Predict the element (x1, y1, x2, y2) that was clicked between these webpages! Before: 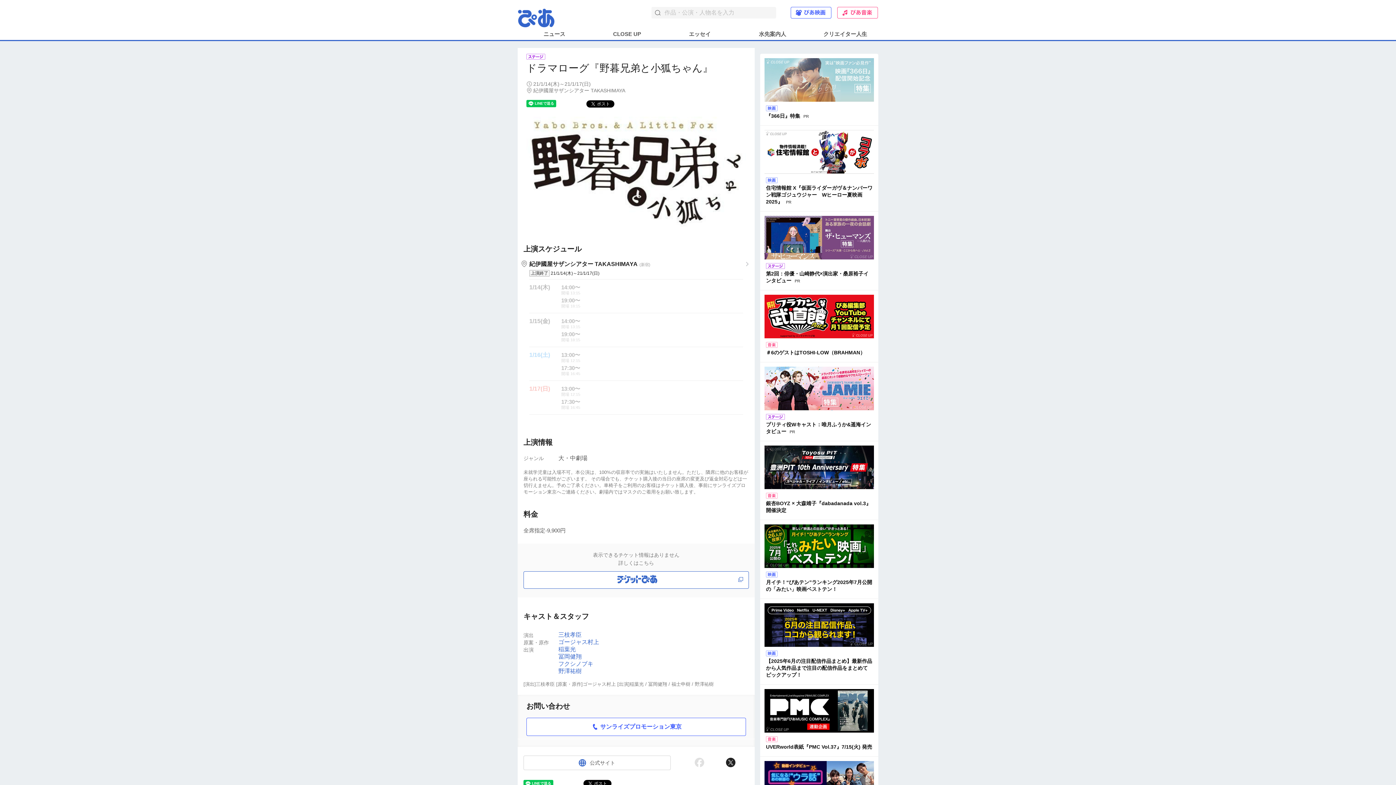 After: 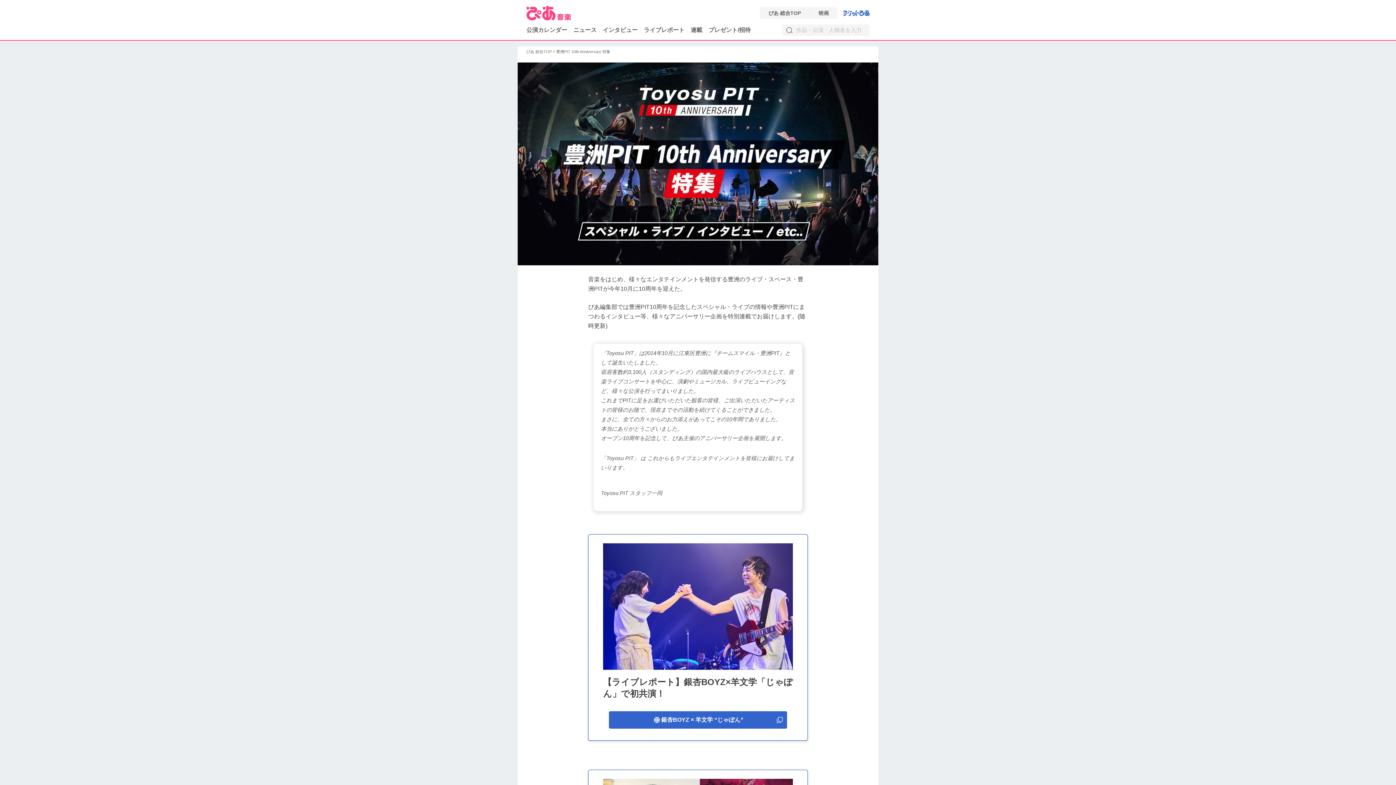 Action: bbox: (764, 445, 874, 515) label: 銀杏BOYZ × 大森靖子『dabadanada vol.3』開催決定